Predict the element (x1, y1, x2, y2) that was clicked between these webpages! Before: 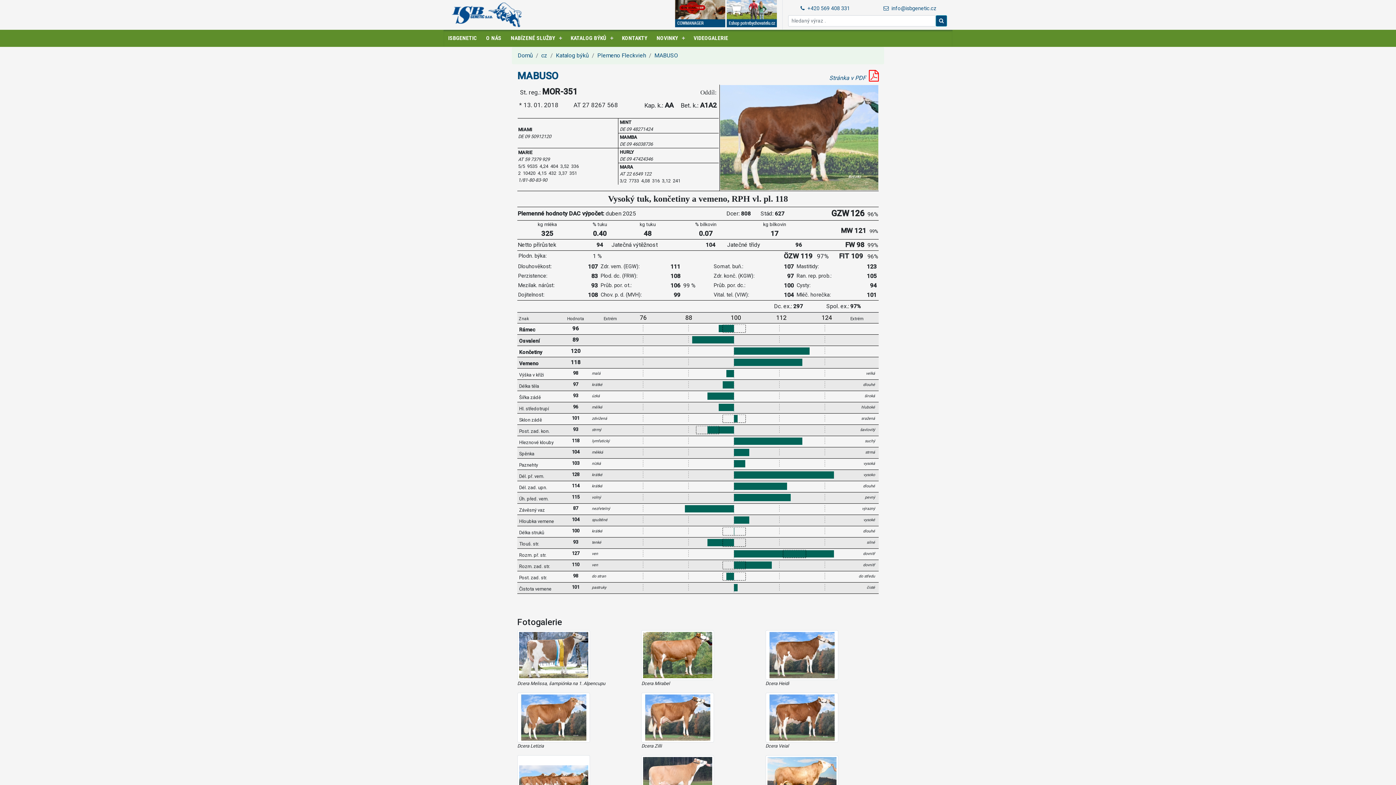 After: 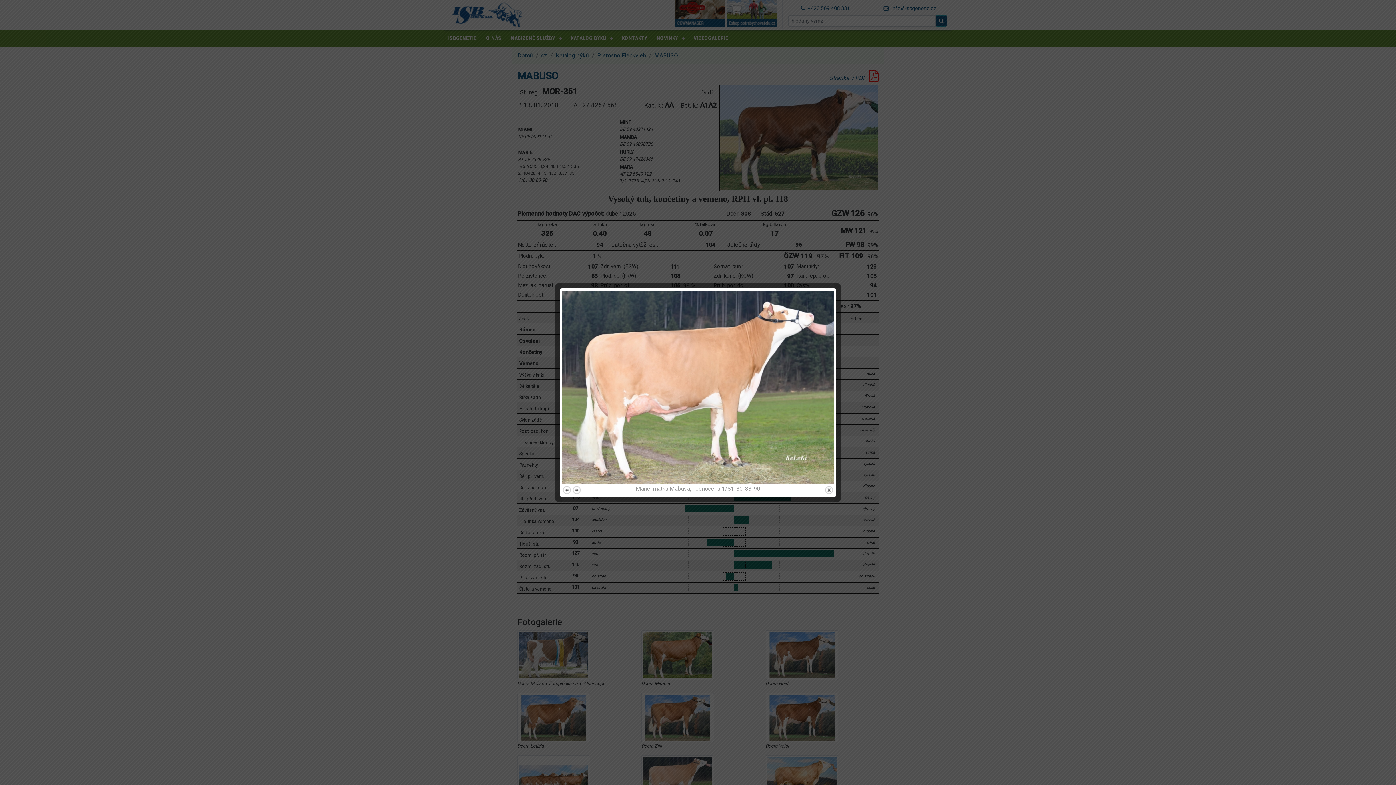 Action: bbox: (641, 776, 714, 783)